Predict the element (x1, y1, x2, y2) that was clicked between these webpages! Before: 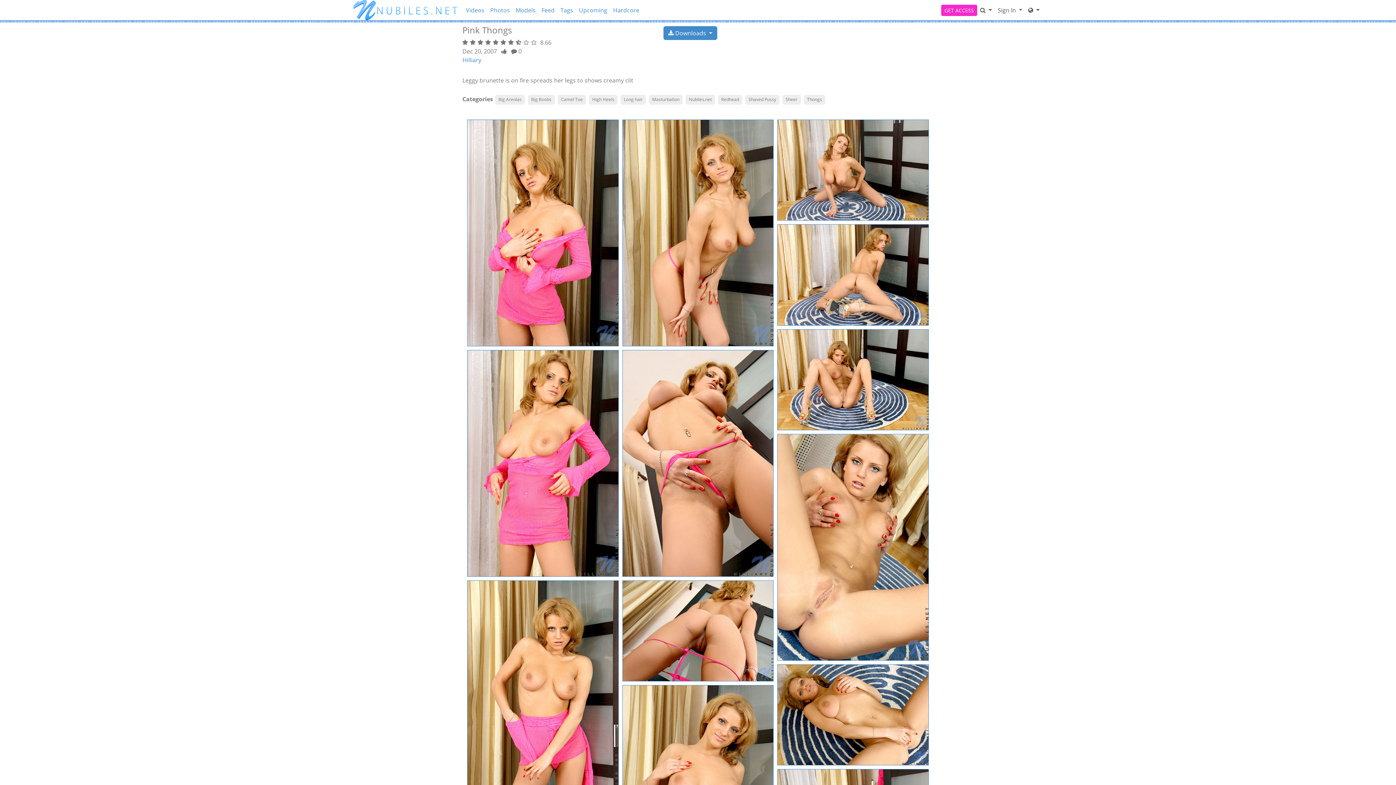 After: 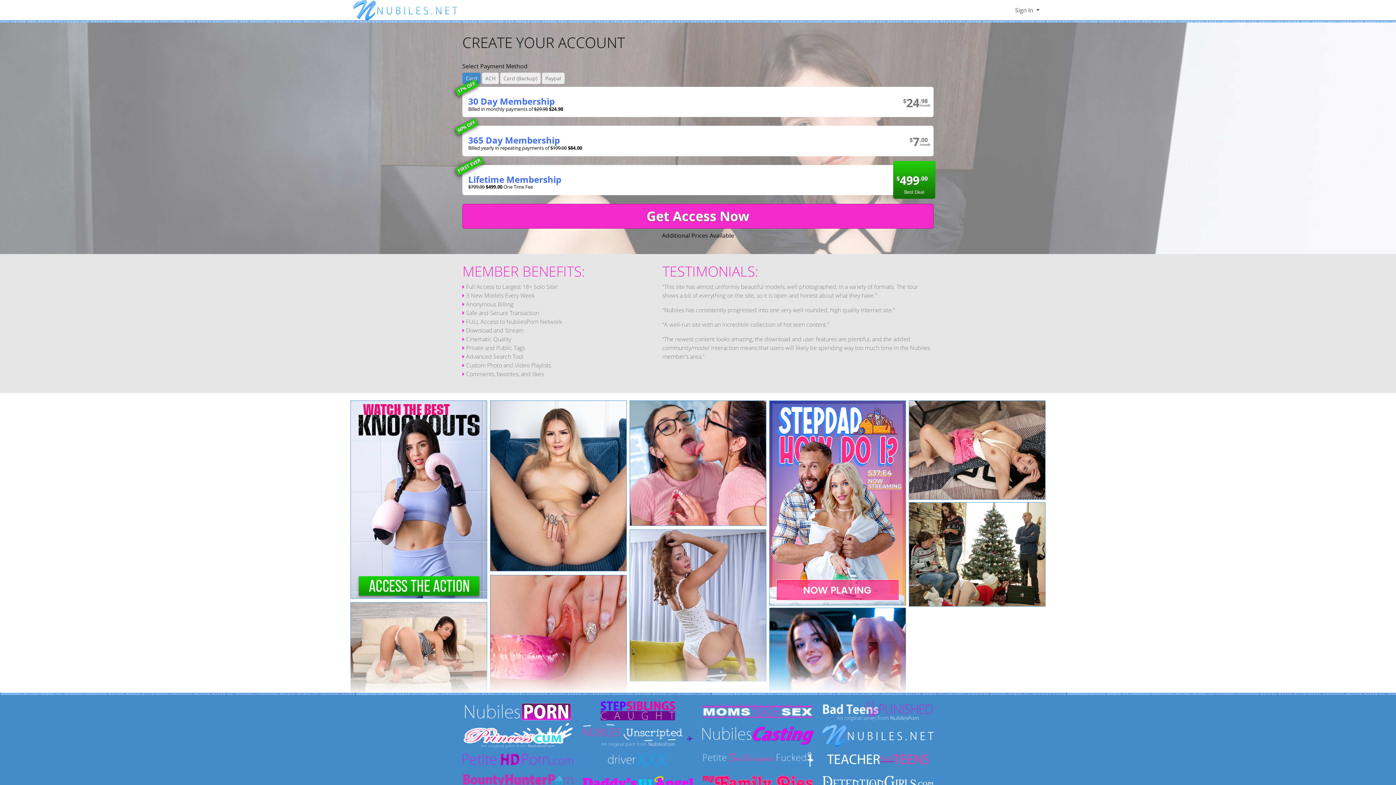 Action: label: GET ACCESS bbox: (941, 4, 977, 15)